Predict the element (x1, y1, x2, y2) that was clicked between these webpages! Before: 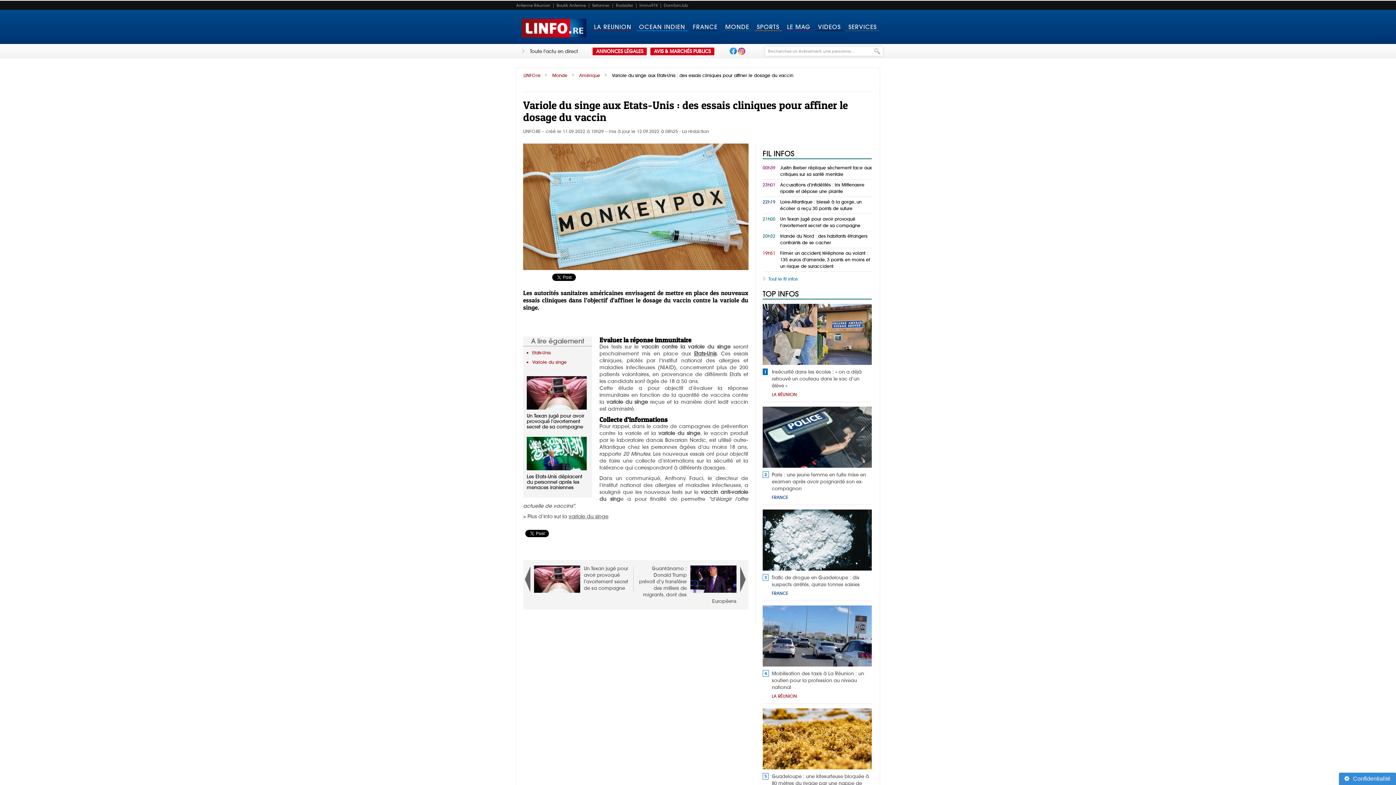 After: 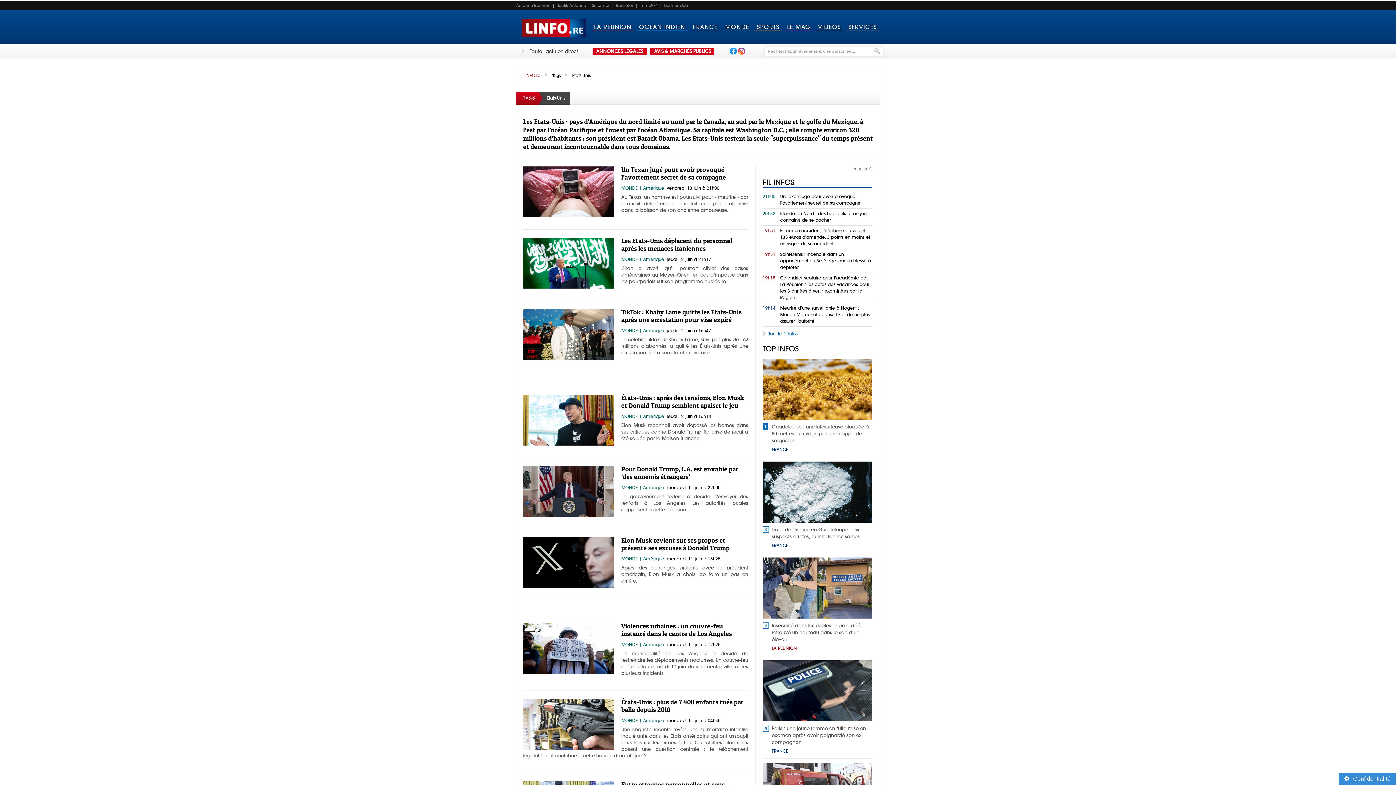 Action: label: Etats-Unis bbox: (532, 350, 550, 355)